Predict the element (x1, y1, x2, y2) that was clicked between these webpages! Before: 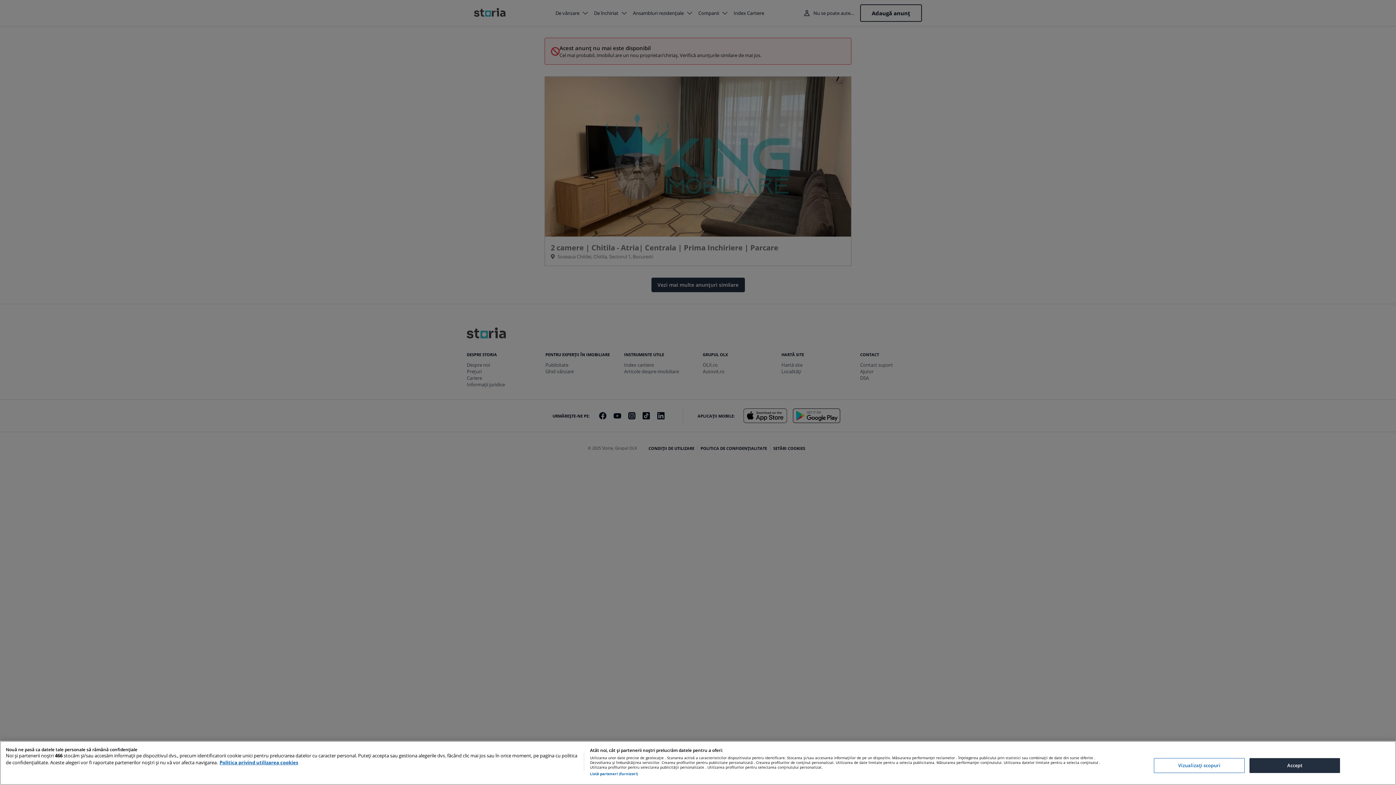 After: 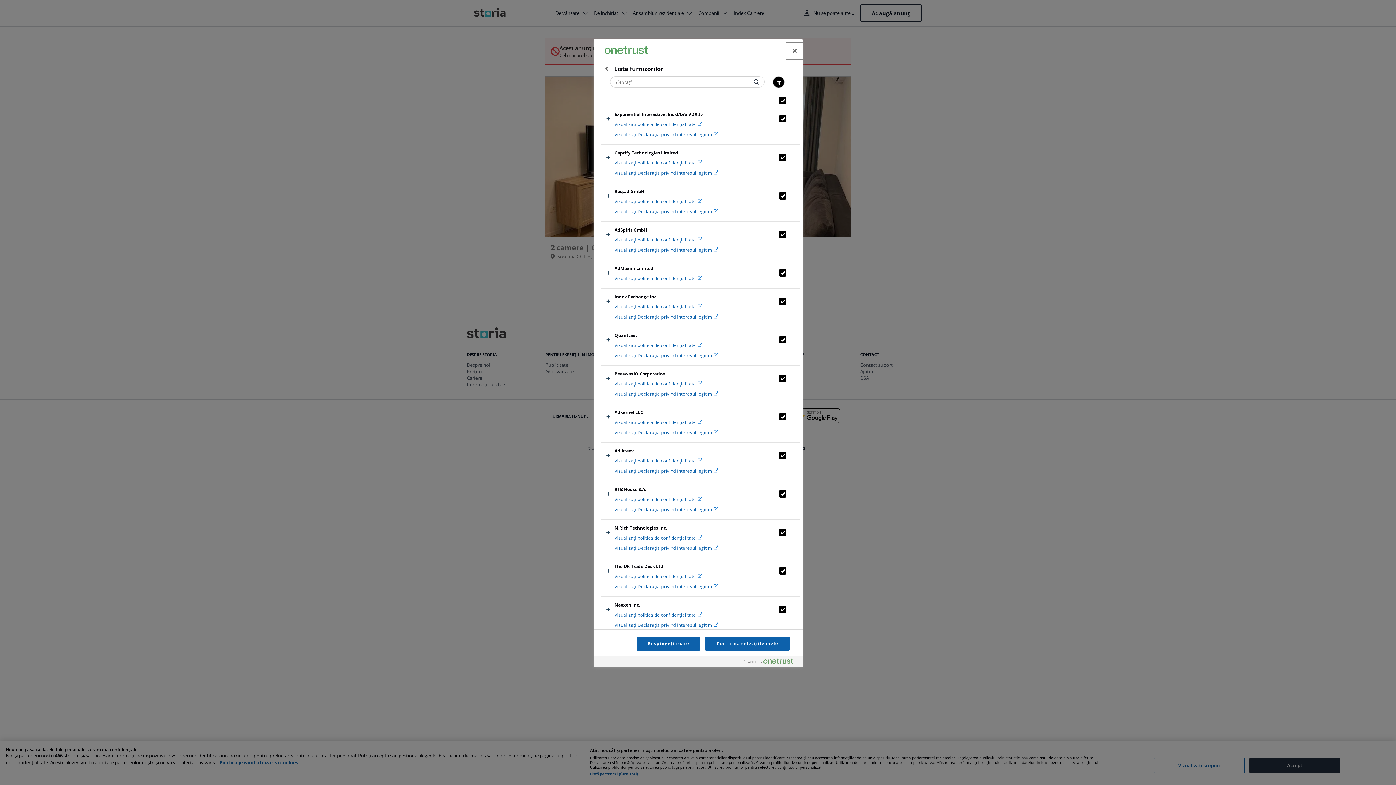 Action: label: Listă parteneri (furnizori) bbox: (590, 772, 638, 776)